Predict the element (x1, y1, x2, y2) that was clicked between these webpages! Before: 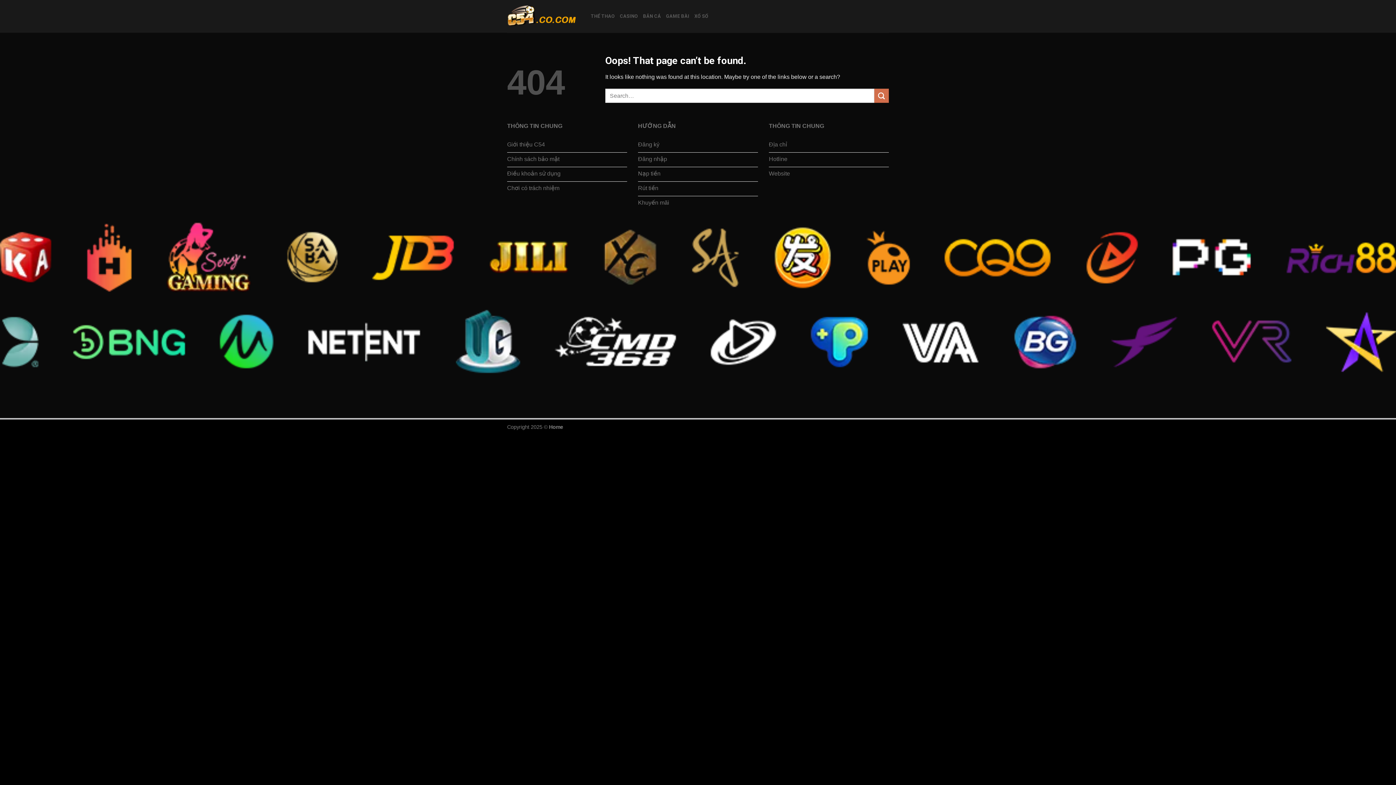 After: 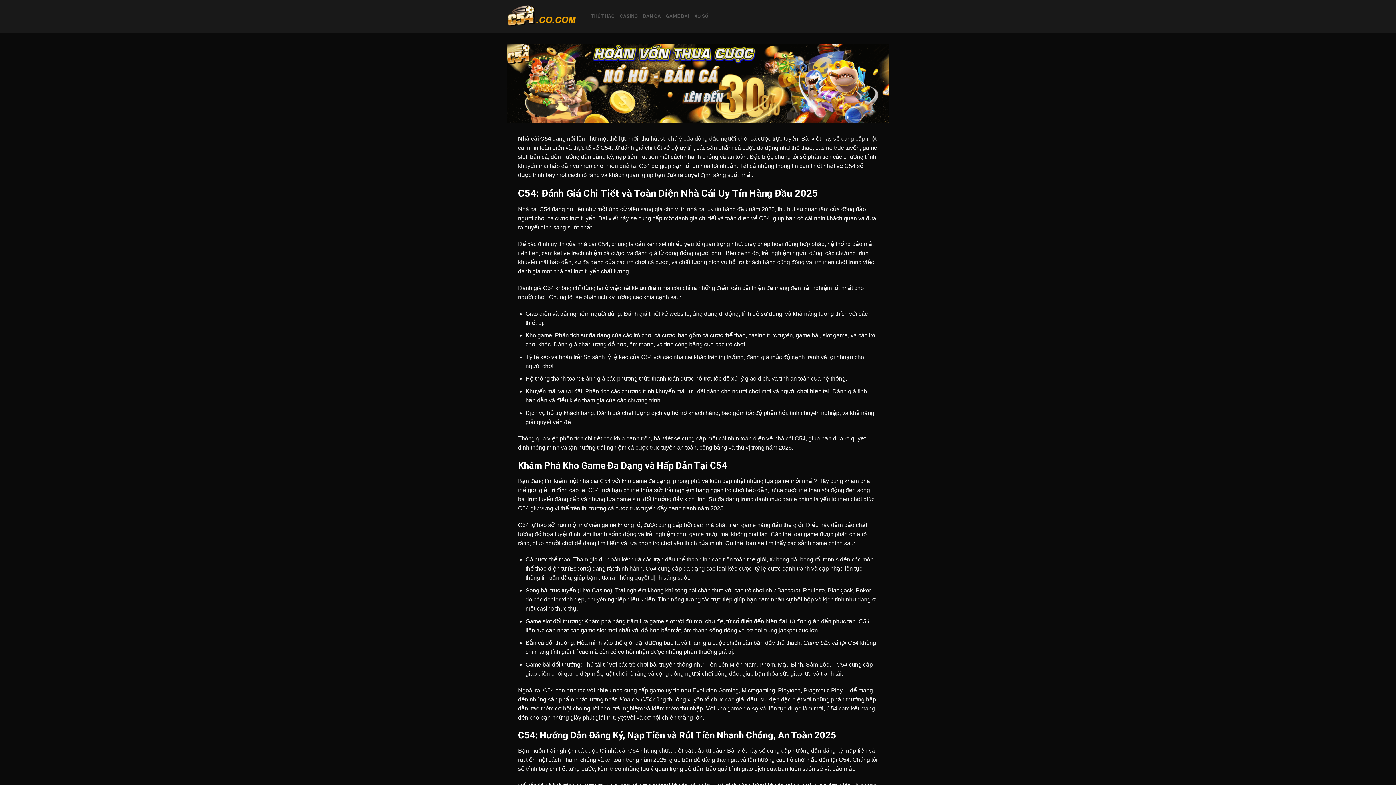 Action: bbox: (507, 5, 580, 27)